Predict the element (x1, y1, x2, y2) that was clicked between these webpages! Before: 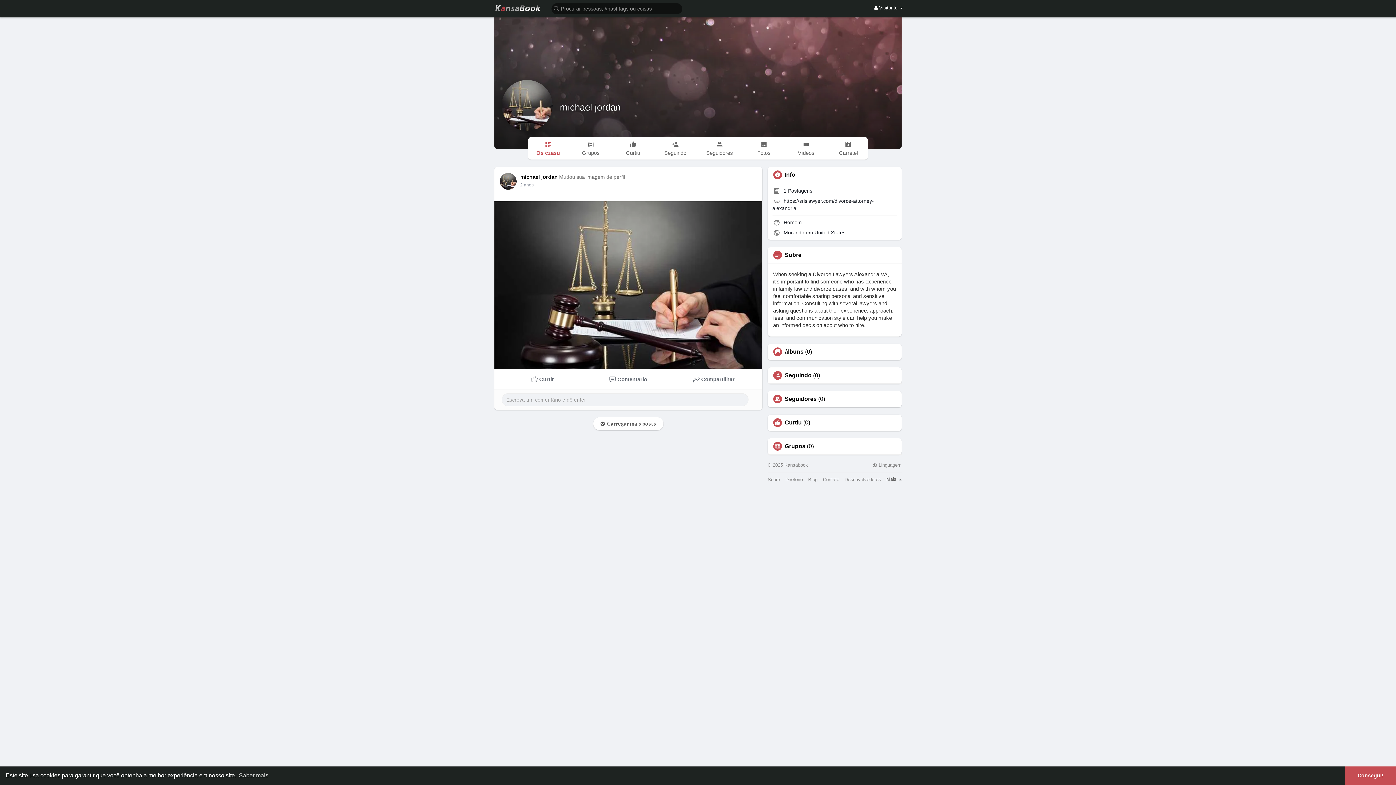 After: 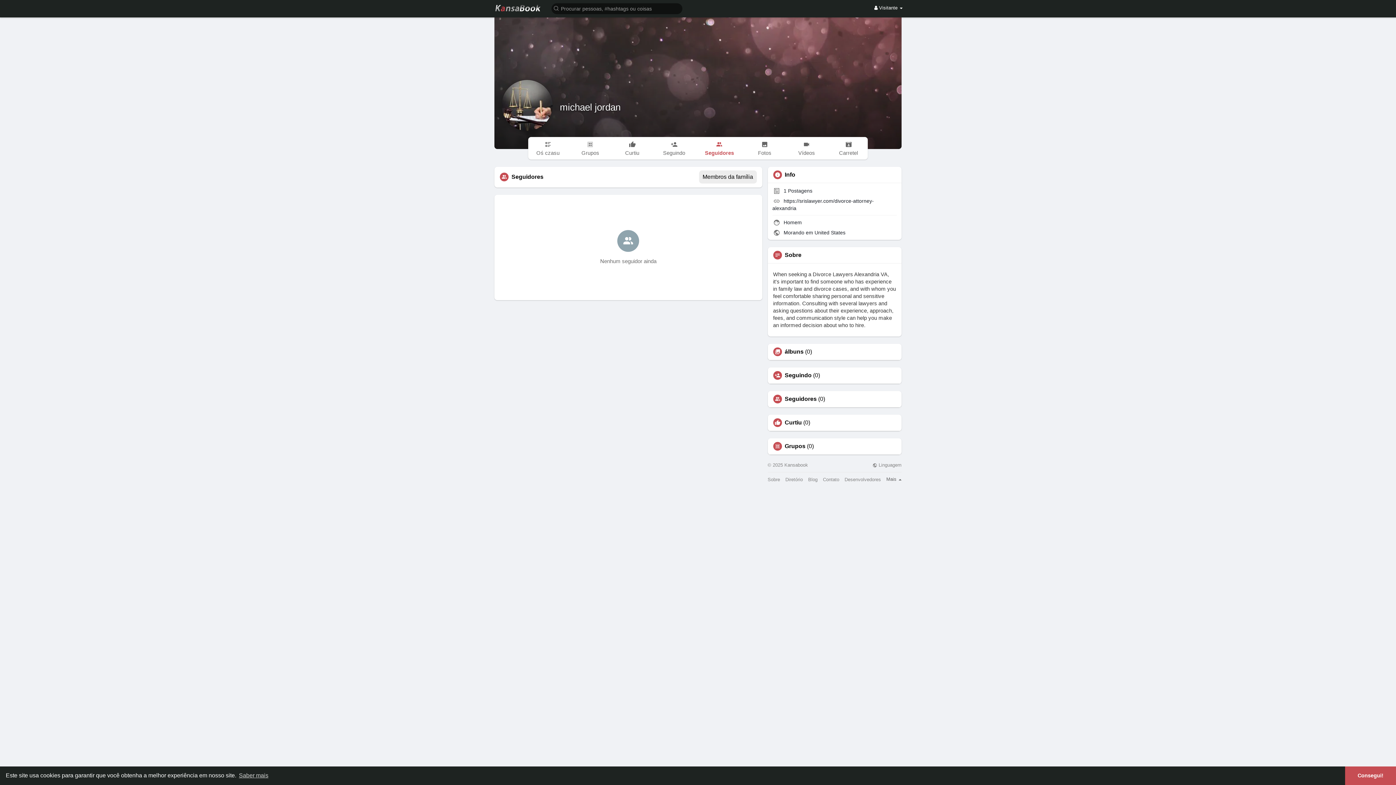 Action: label: Seguidores bbox: (698, 137, 741, 159)